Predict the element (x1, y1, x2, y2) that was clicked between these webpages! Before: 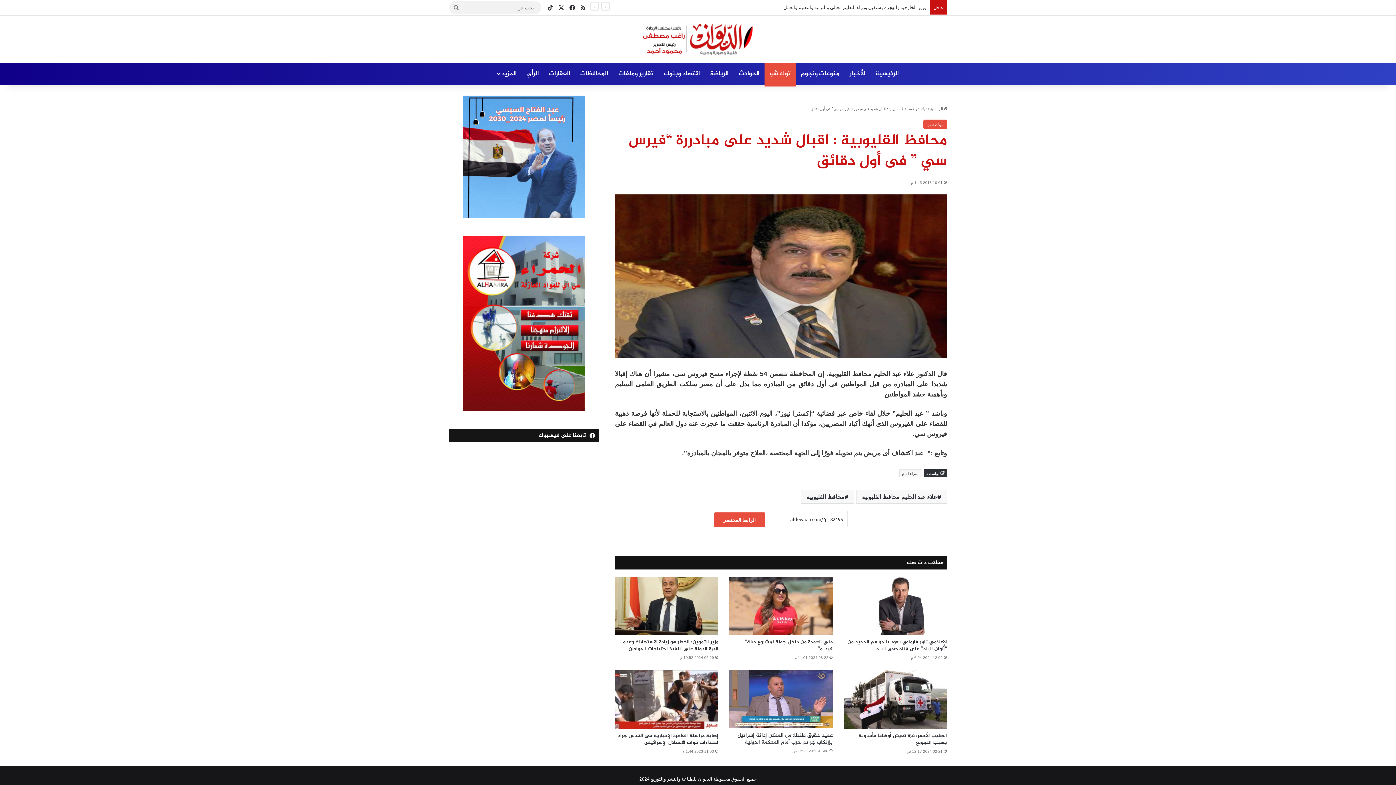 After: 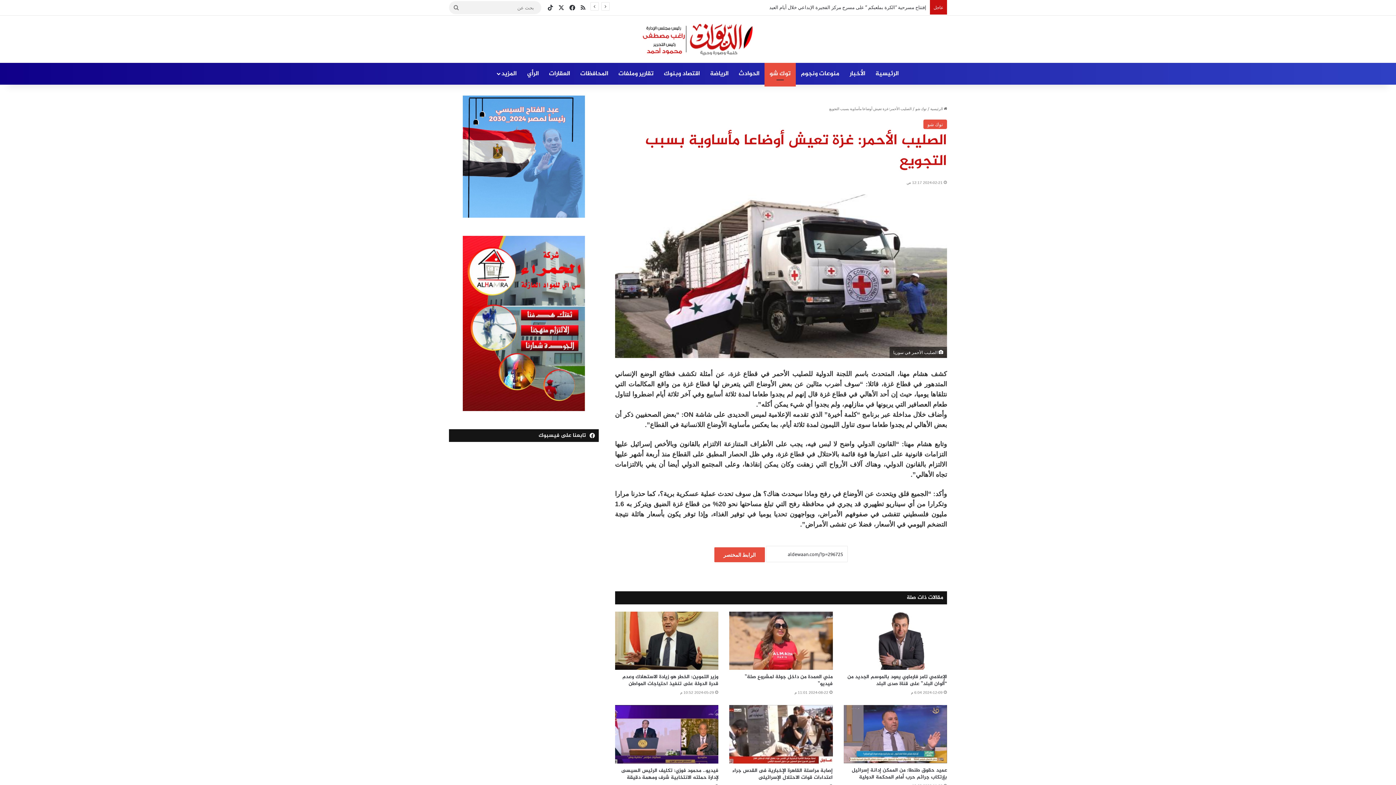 Action: label: الصليب الأحمر: غزة تعيش أوضاعا مأساوية بسبب التجويع bbox: (843, 670, 947, 729)